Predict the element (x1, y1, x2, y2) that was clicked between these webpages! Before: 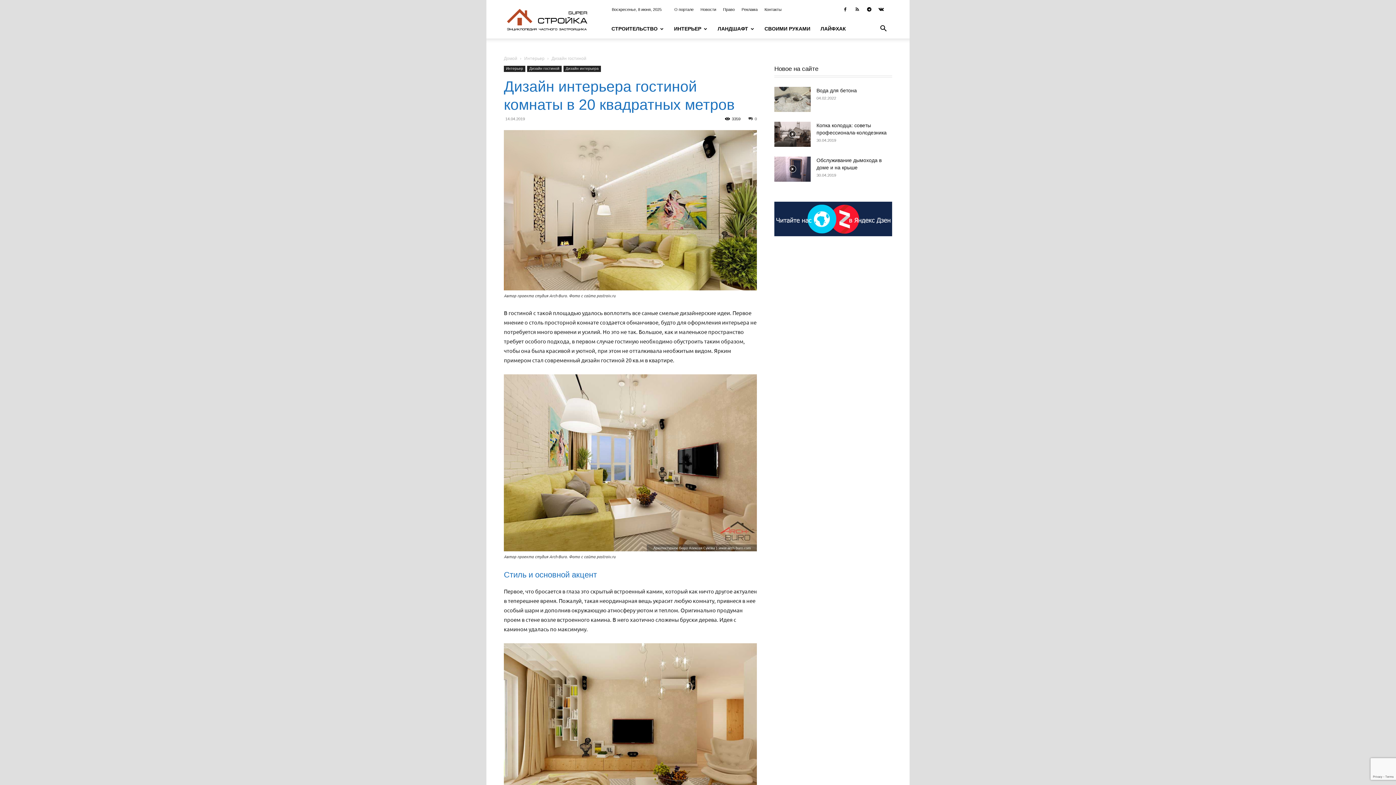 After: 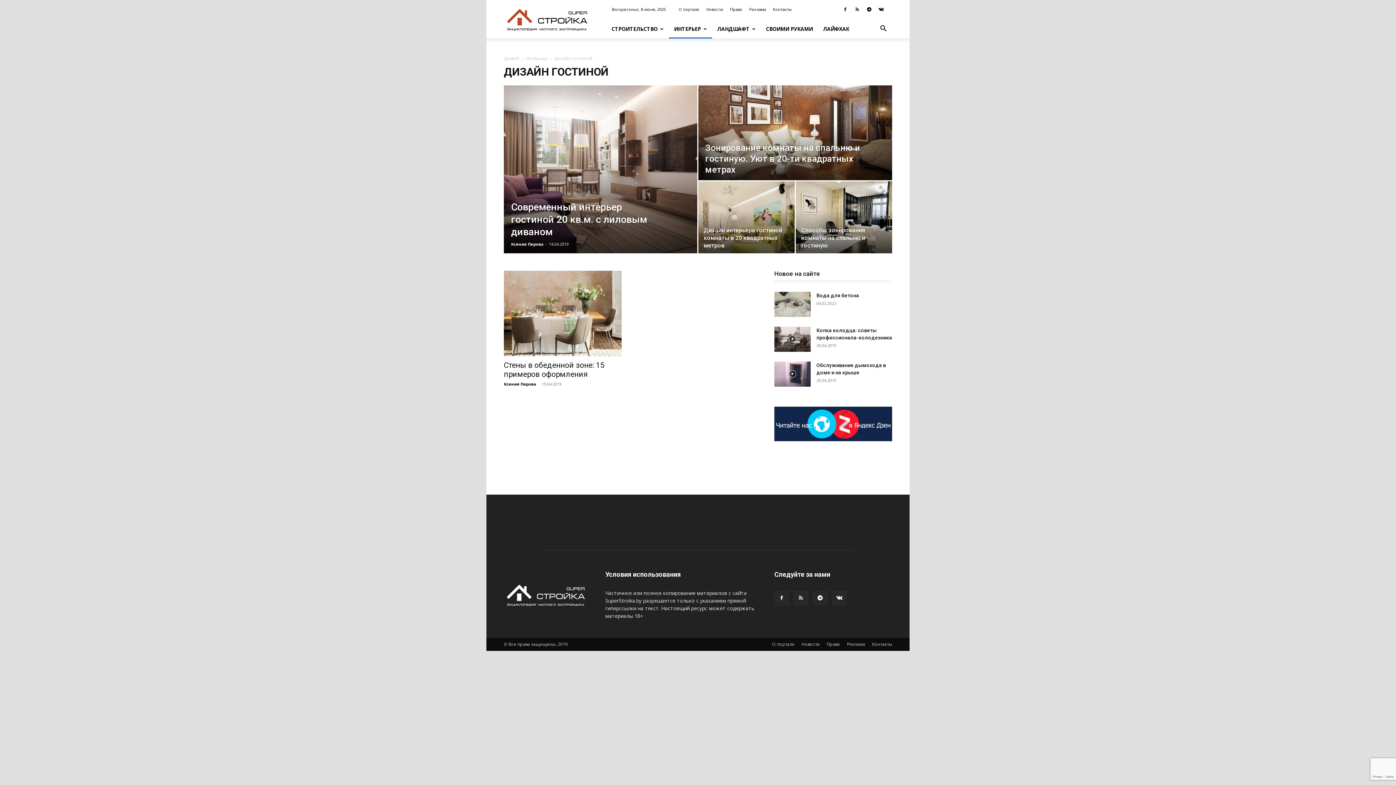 Action: label: Дизайн гостиной bbox: (527, 65, 561, 72)